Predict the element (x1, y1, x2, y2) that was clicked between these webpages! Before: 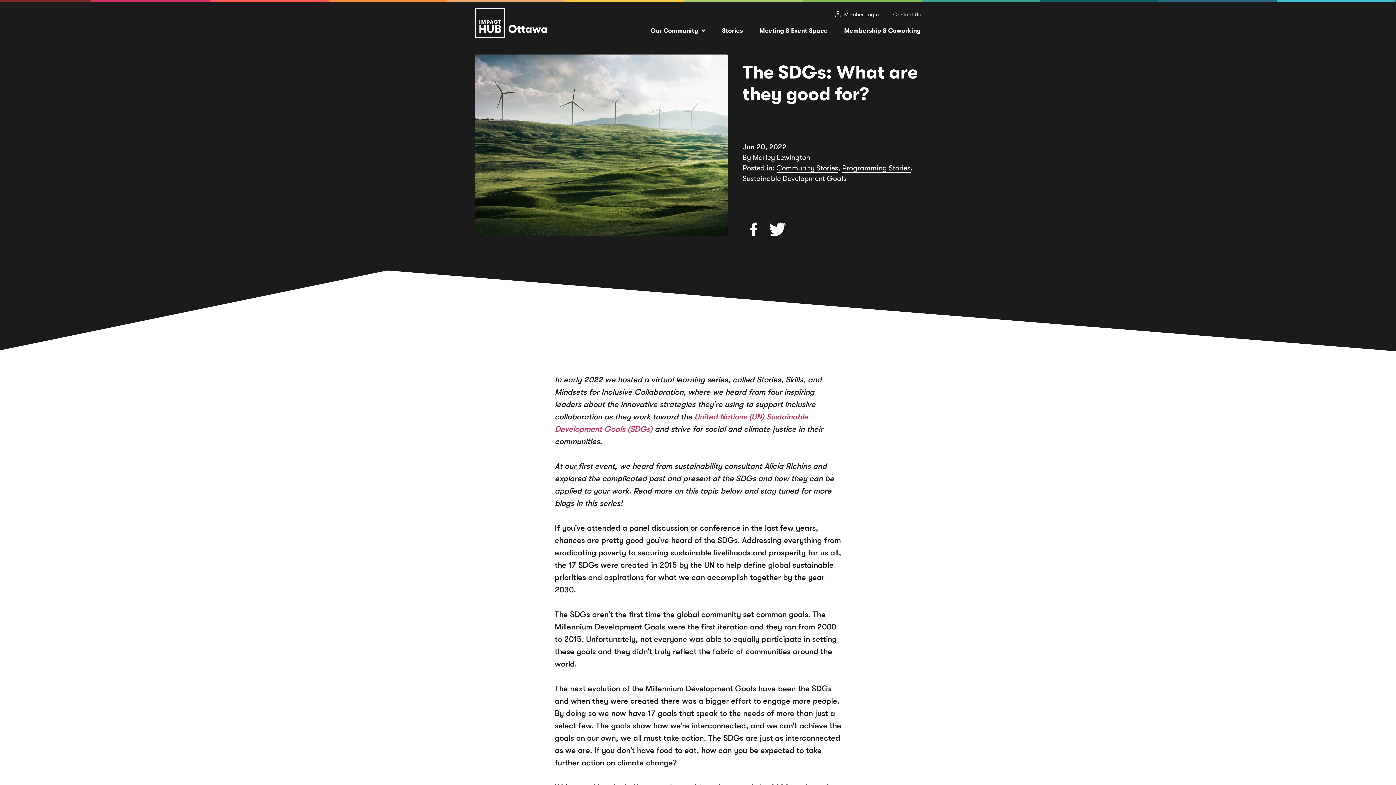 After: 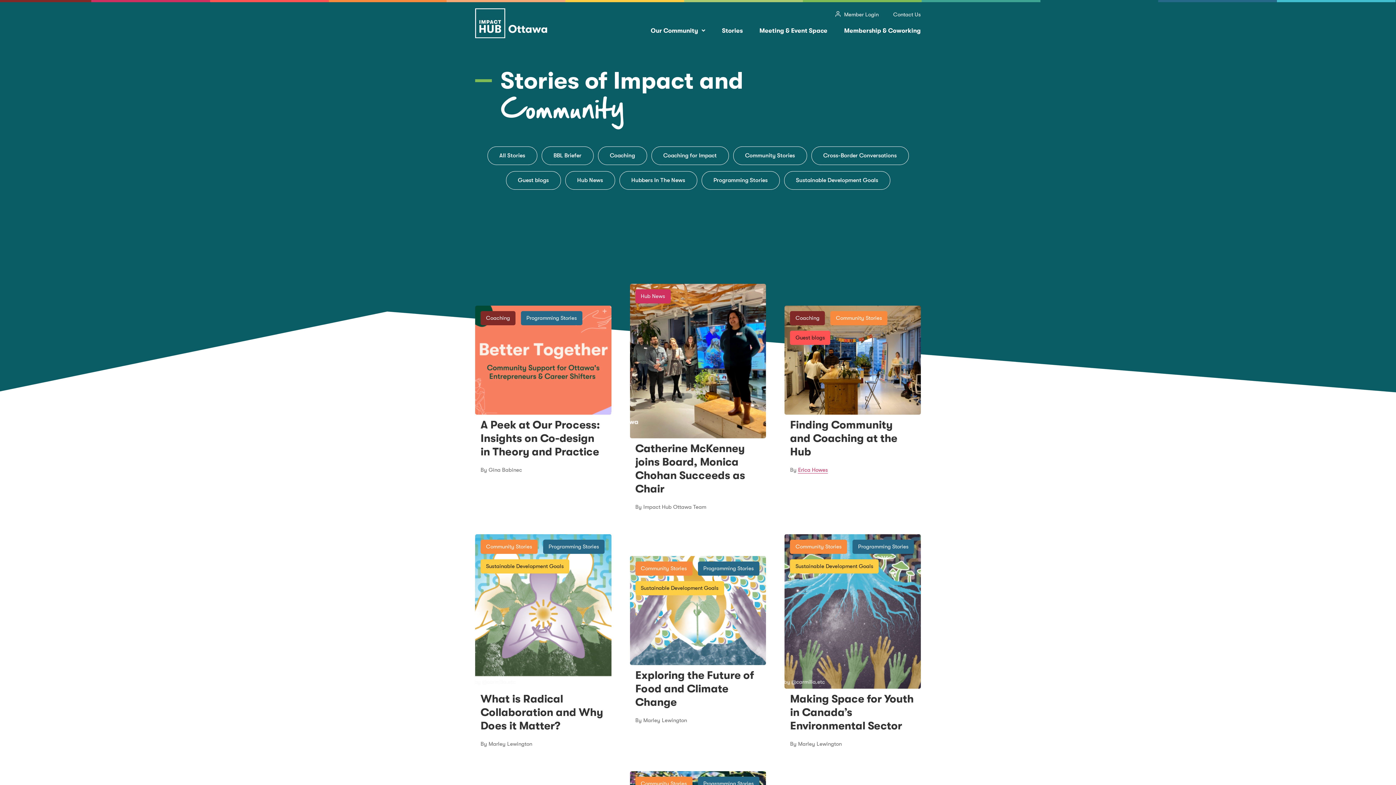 Action: bbox: (714, 23, 750, 37) label: Stories